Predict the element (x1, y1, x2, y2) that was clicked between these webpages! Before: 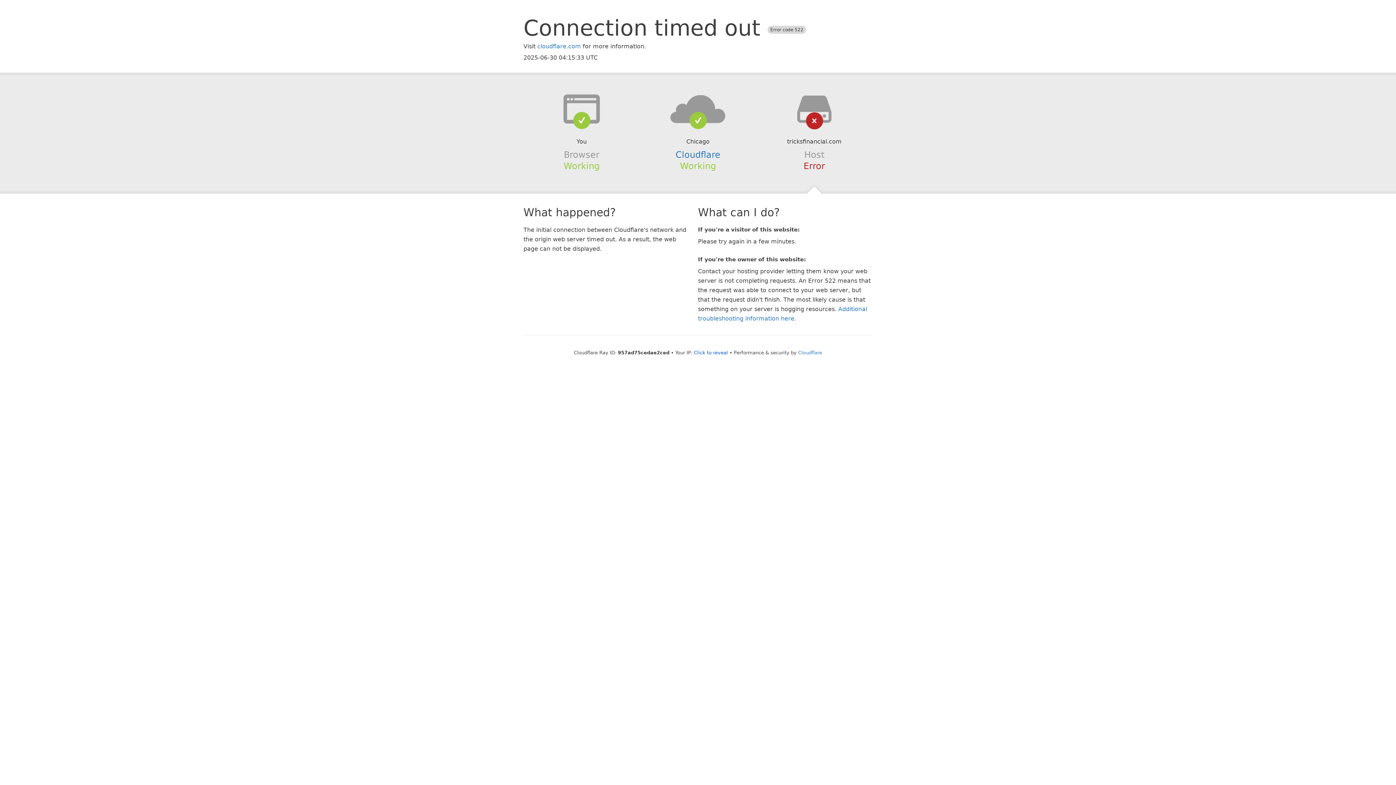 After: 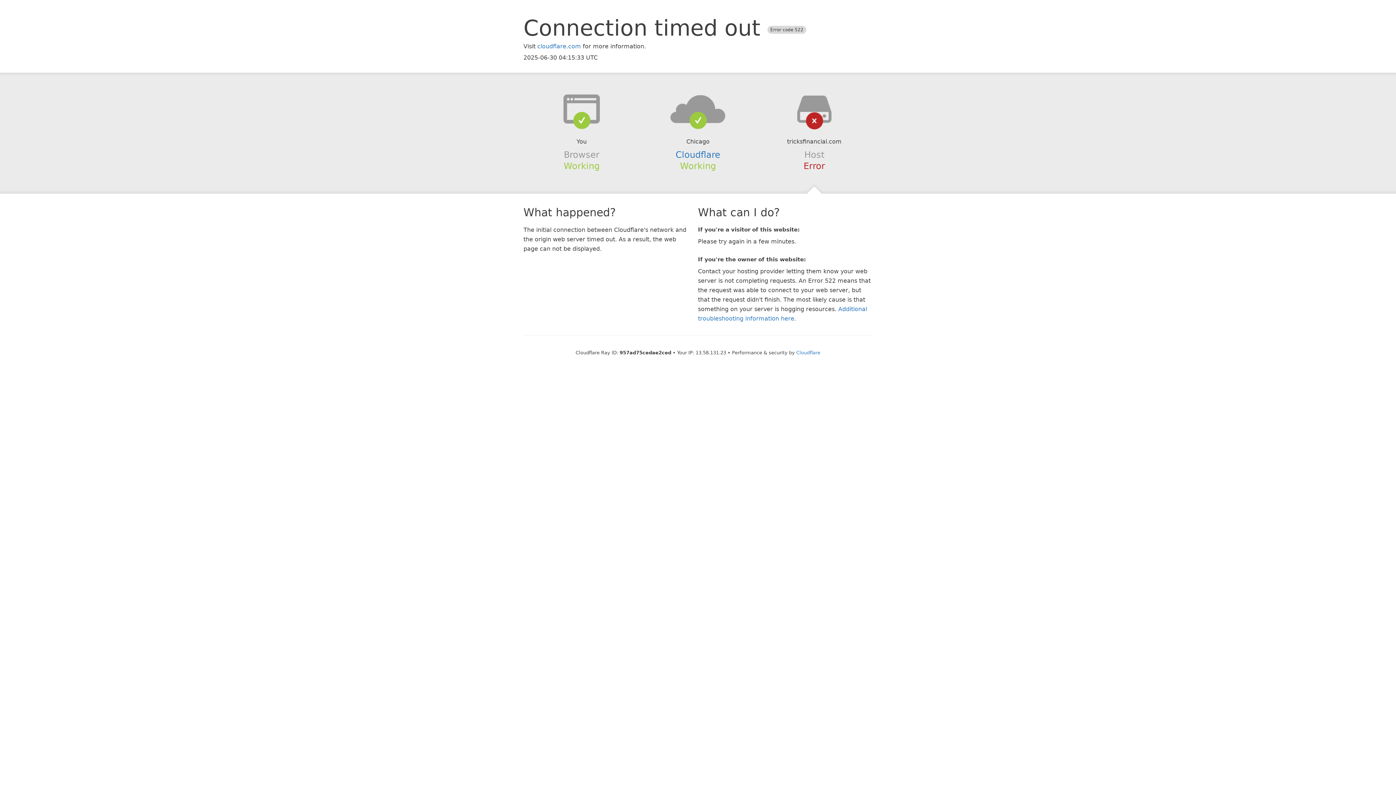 Action: bbox: (694, 350, 728, 355) label: Click to reveal